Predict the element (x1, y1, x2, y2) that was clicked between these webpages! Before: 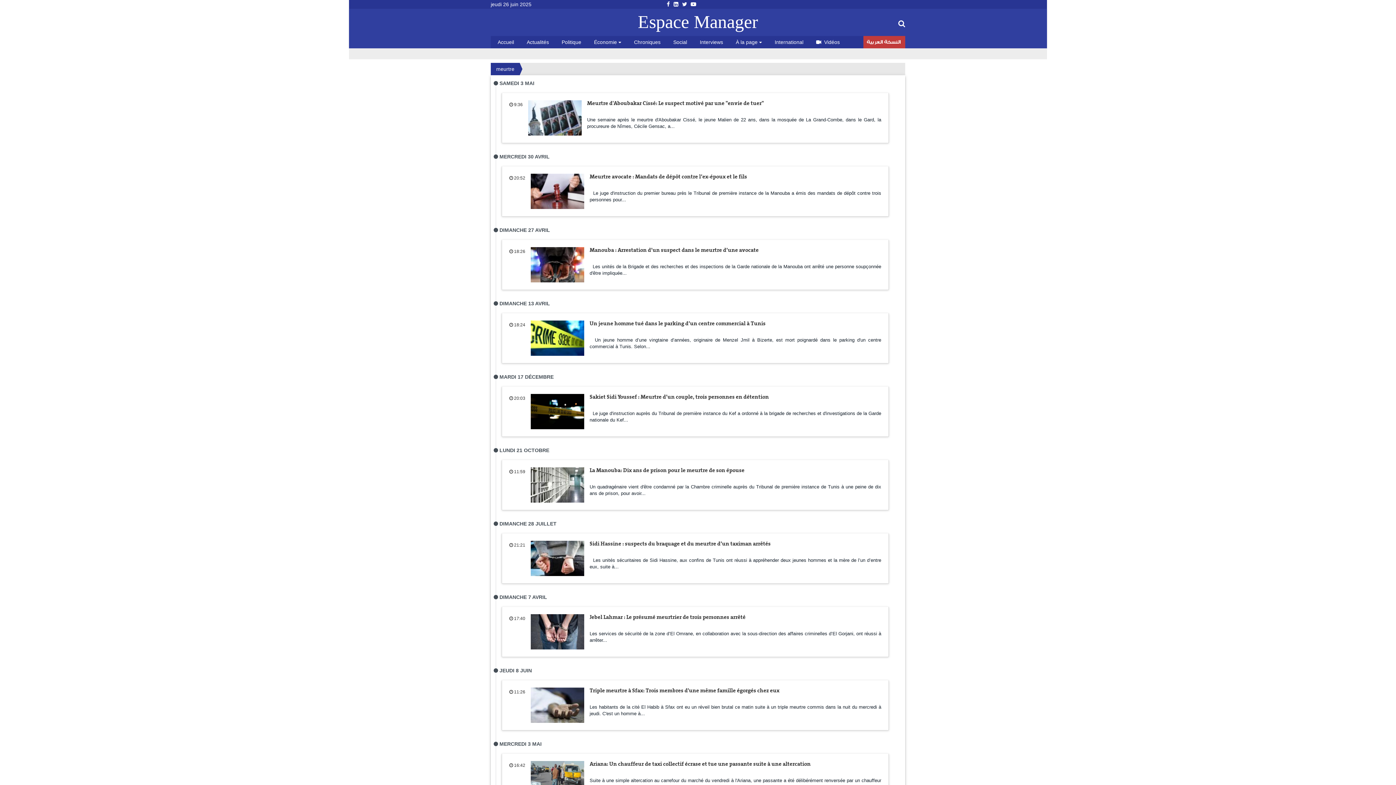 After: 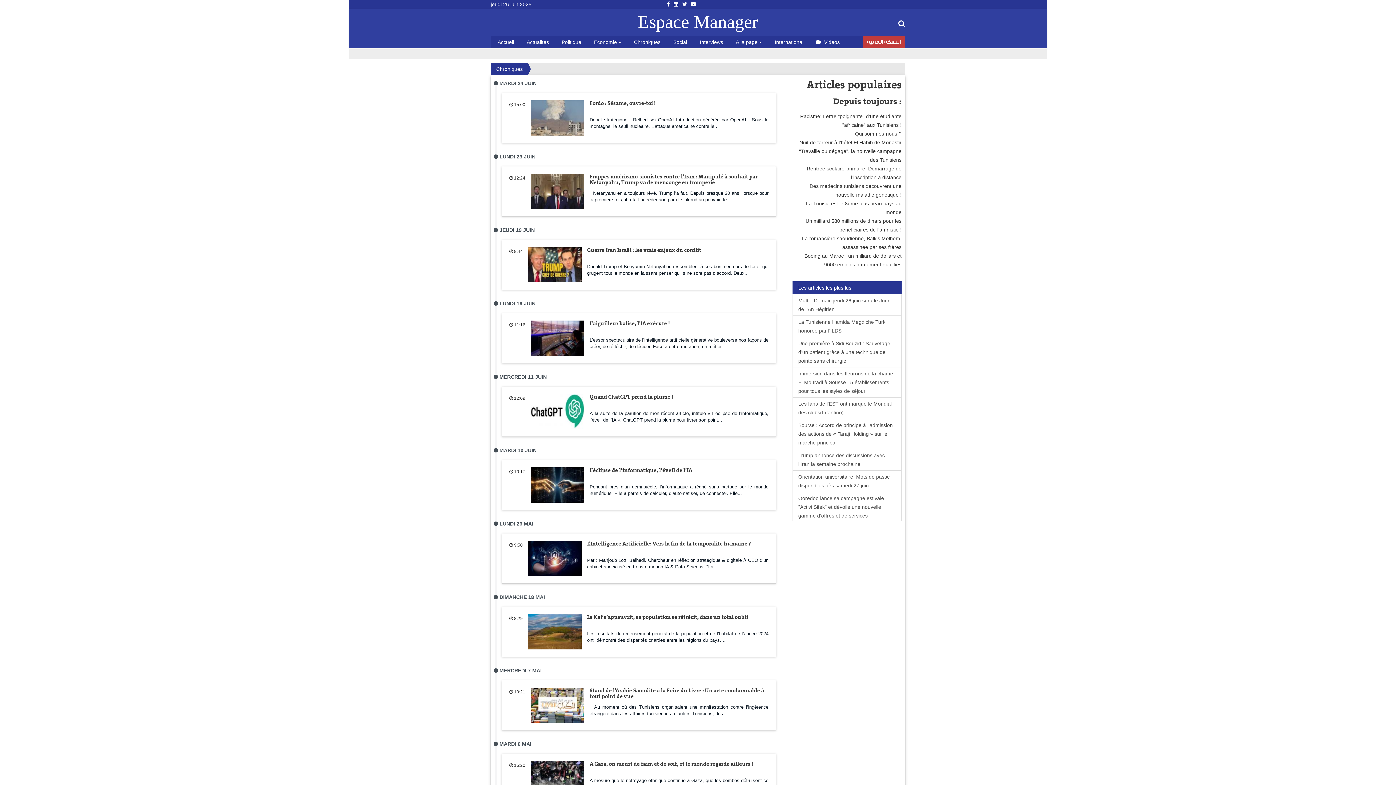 Action: bbox: (627, 36, 665, 48) label: Chroniques